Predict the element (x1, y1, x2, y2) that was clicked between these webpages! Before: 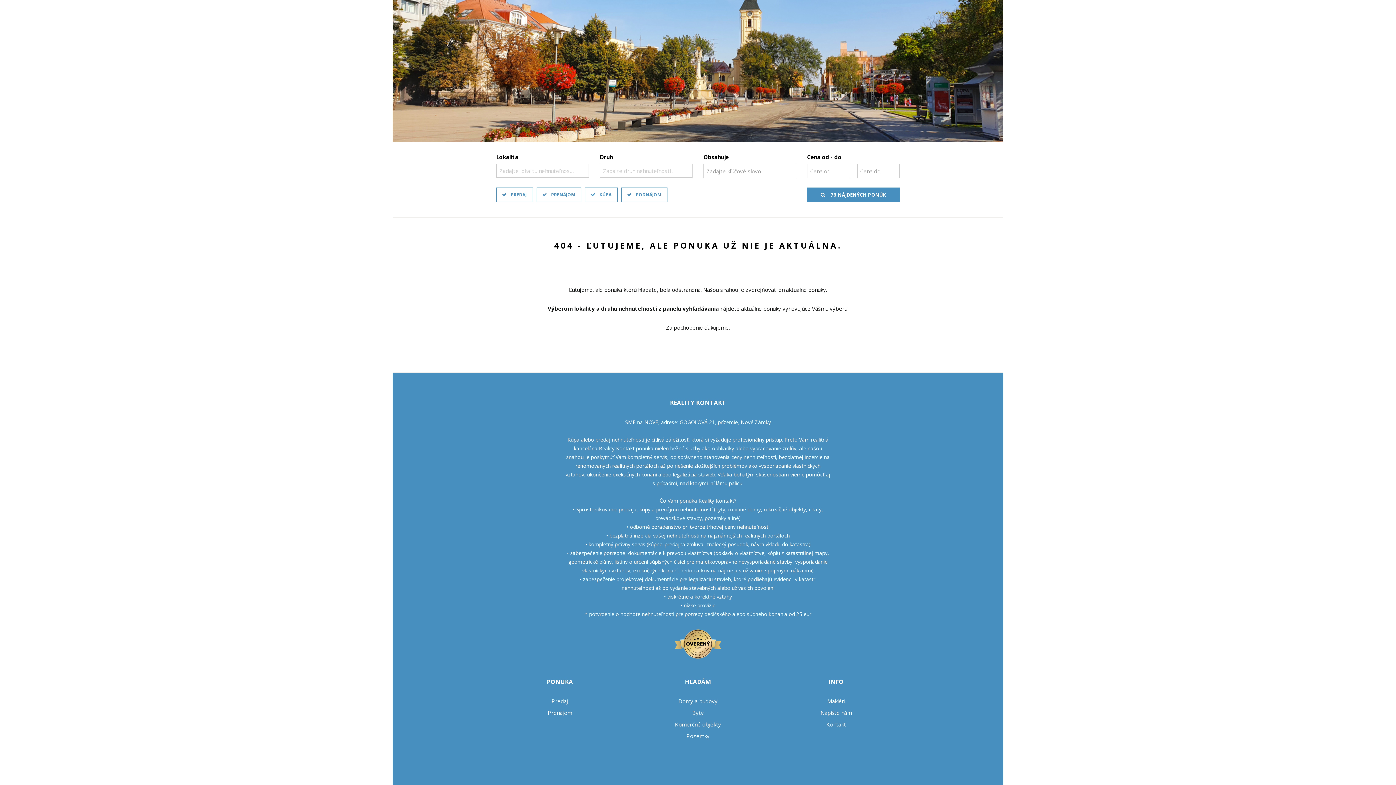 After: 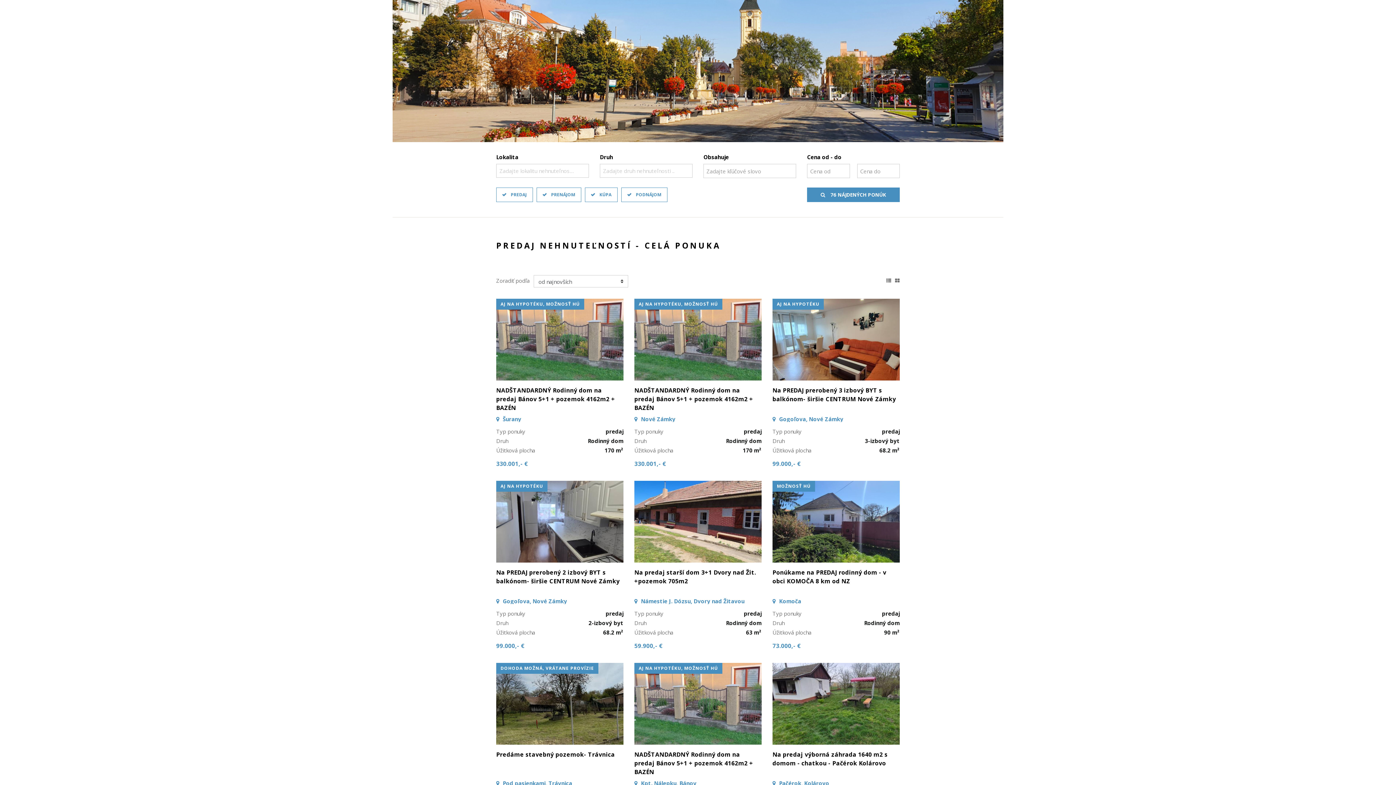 Action: bbox: (551, 697, 568, 705) label: Predaj